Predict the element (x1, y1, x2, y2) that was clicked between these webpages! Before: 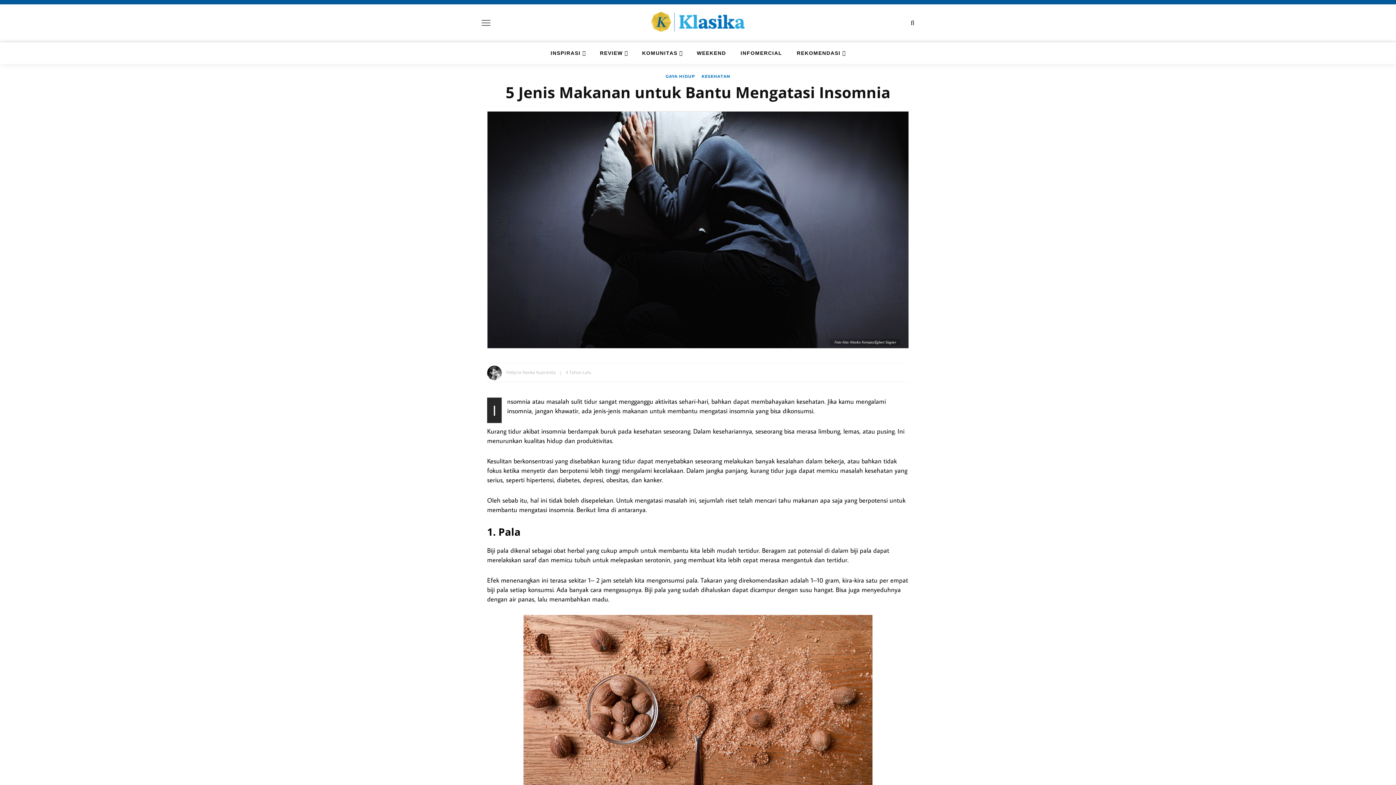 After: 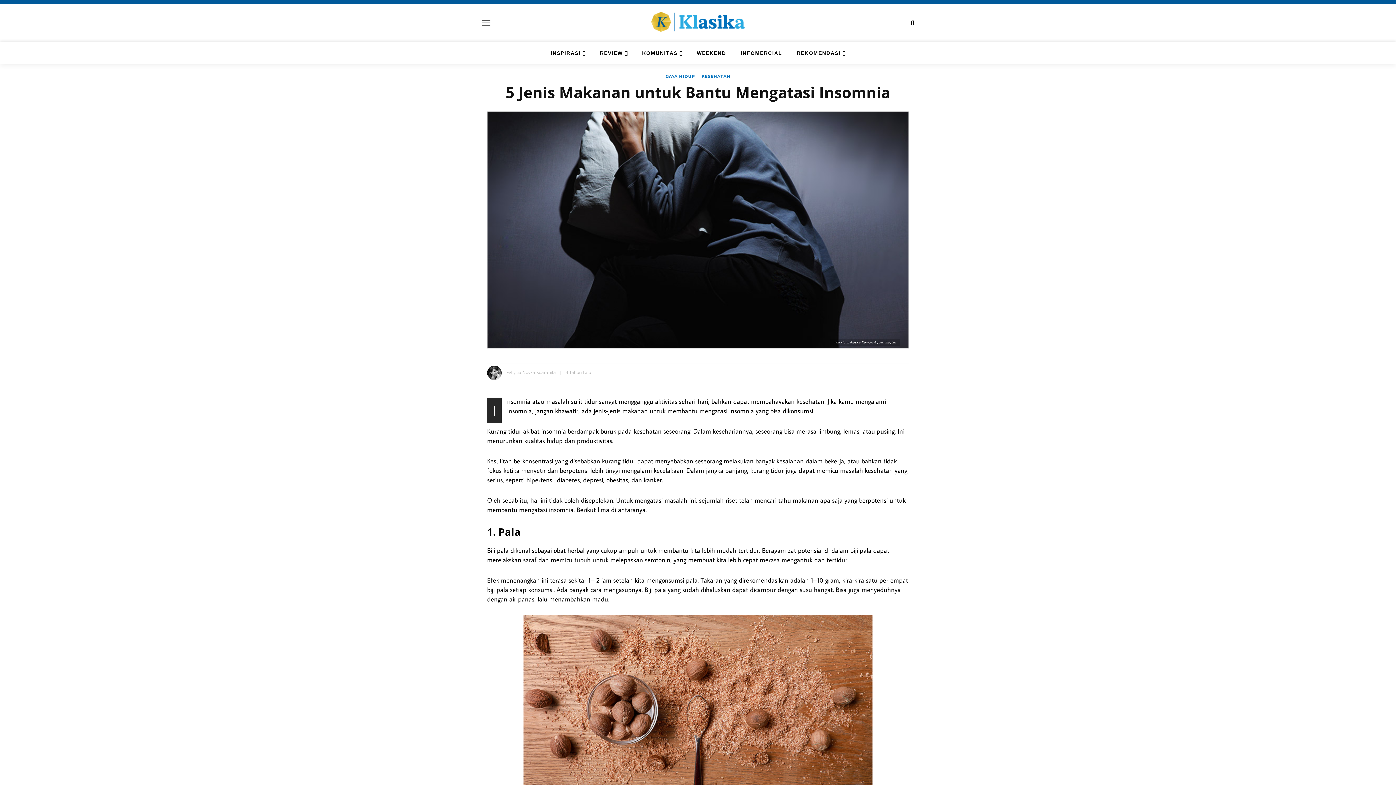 Action: bbox: (487, 225, 908, 233)